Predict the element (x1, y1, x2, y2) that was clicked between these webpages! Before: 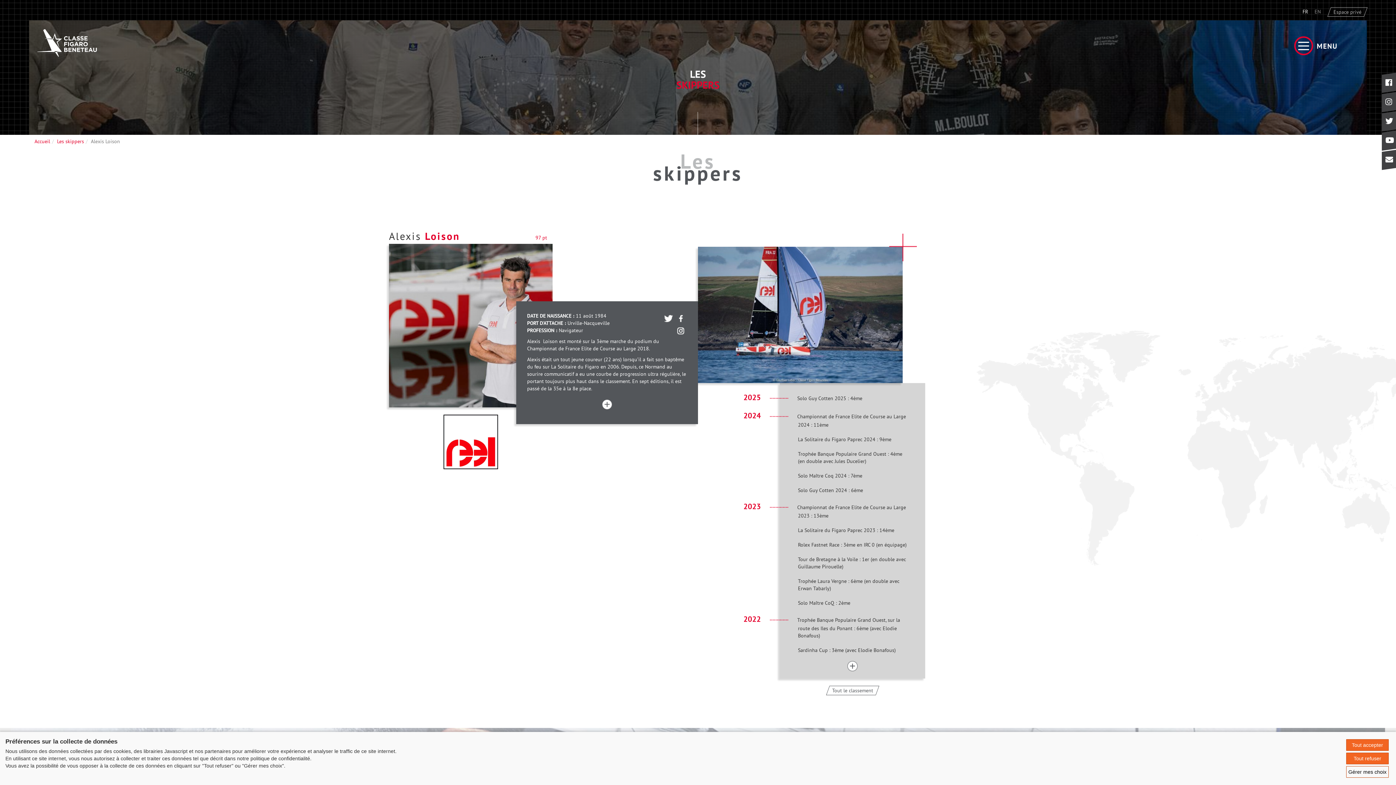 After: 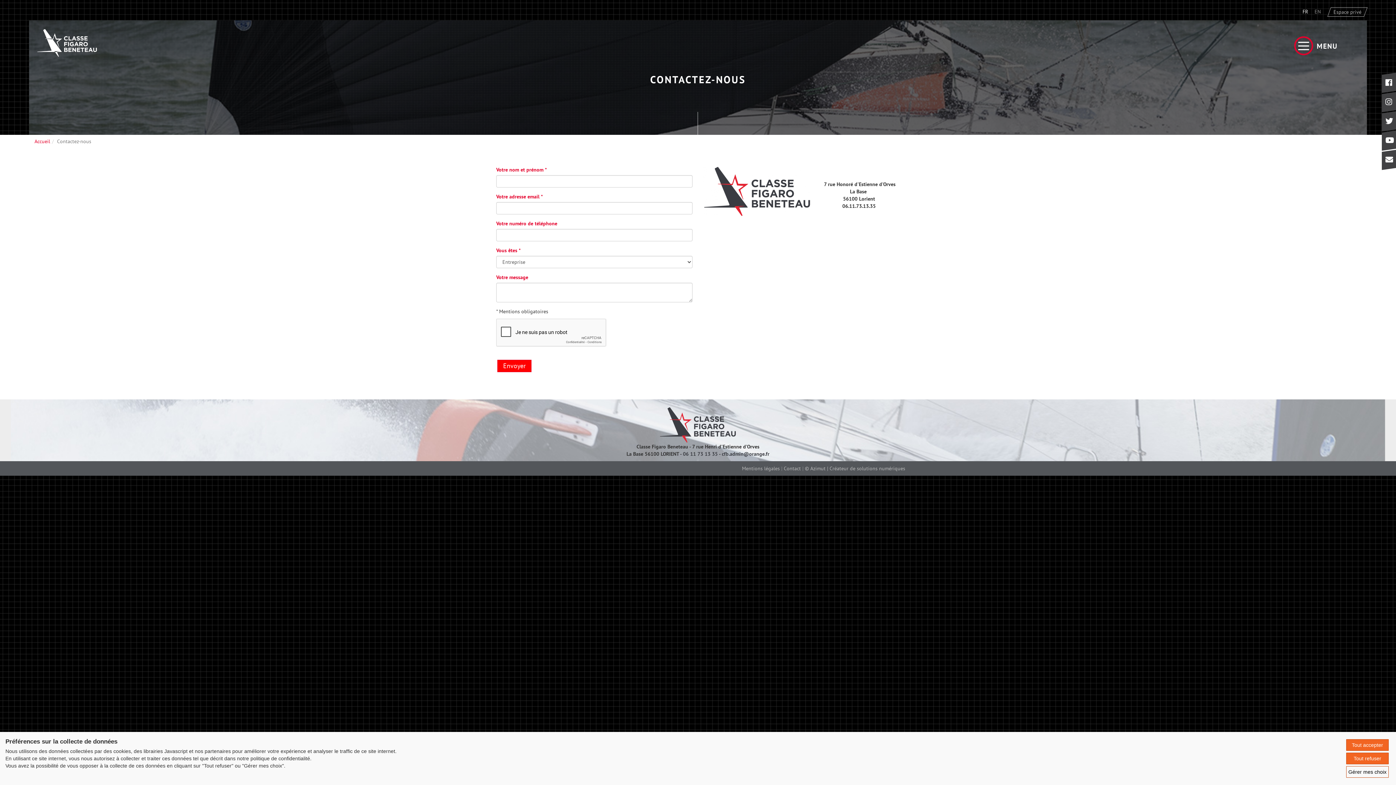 Action: bbox: (1385, 154, 1393, 165)